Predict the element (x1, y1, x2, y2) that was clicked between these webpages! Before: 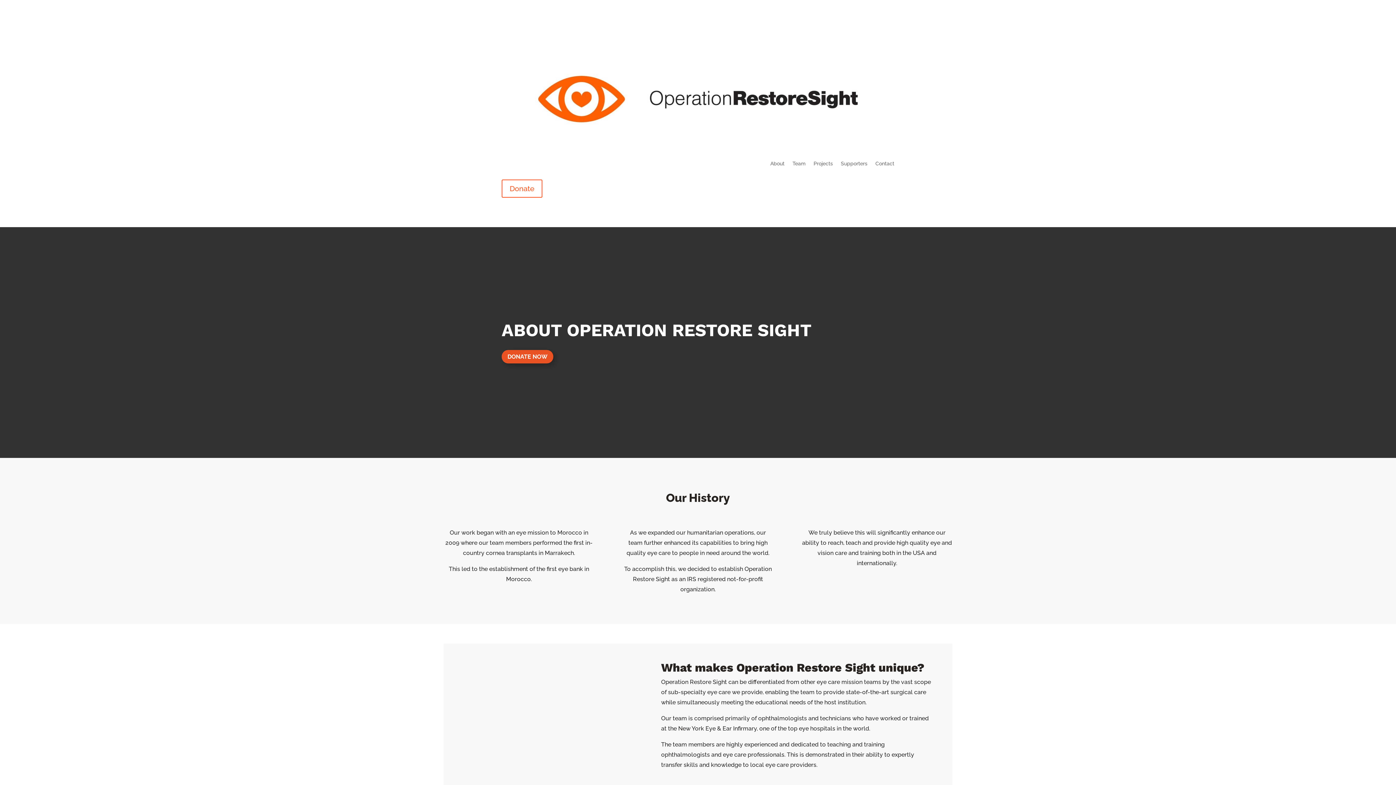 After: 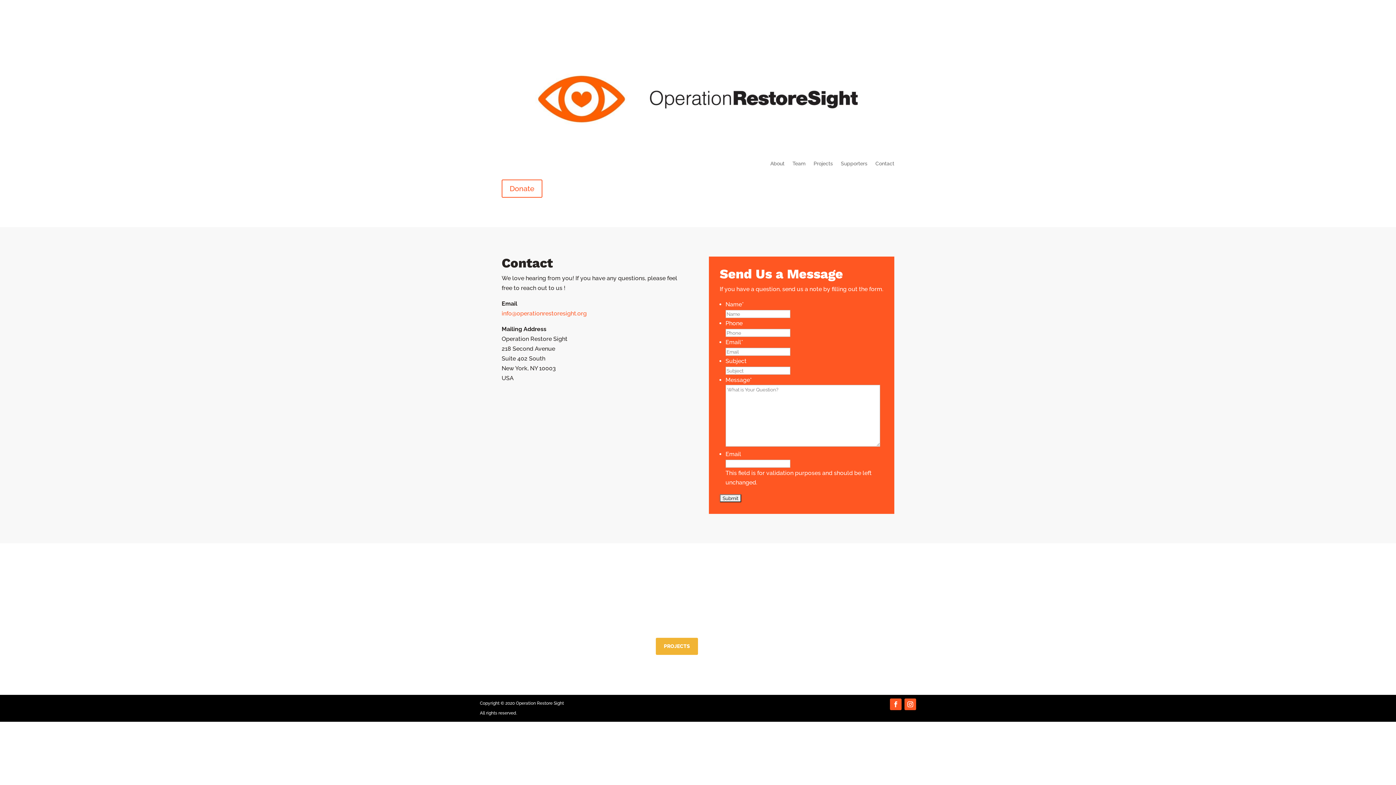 Action: label: Contact bbox: (875, 160, 894, 168)